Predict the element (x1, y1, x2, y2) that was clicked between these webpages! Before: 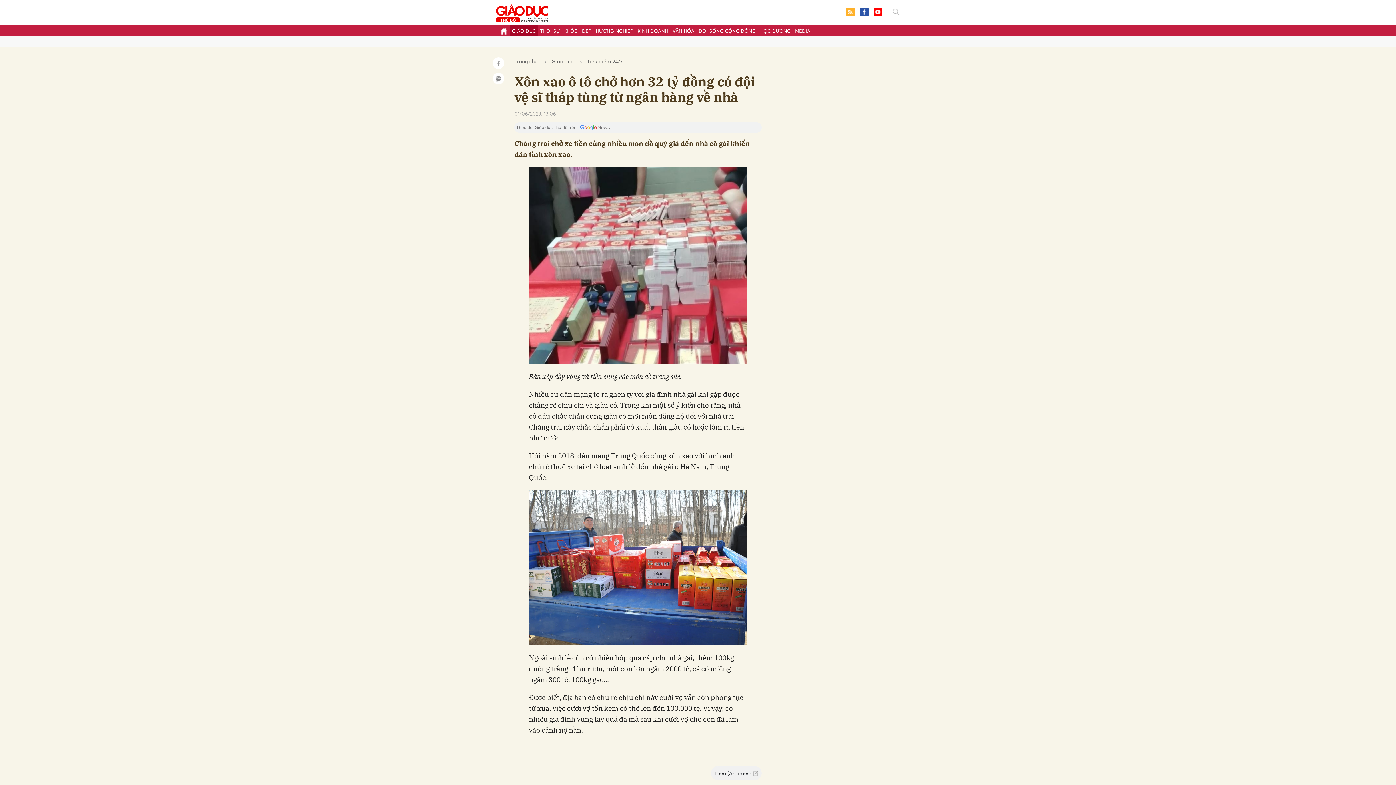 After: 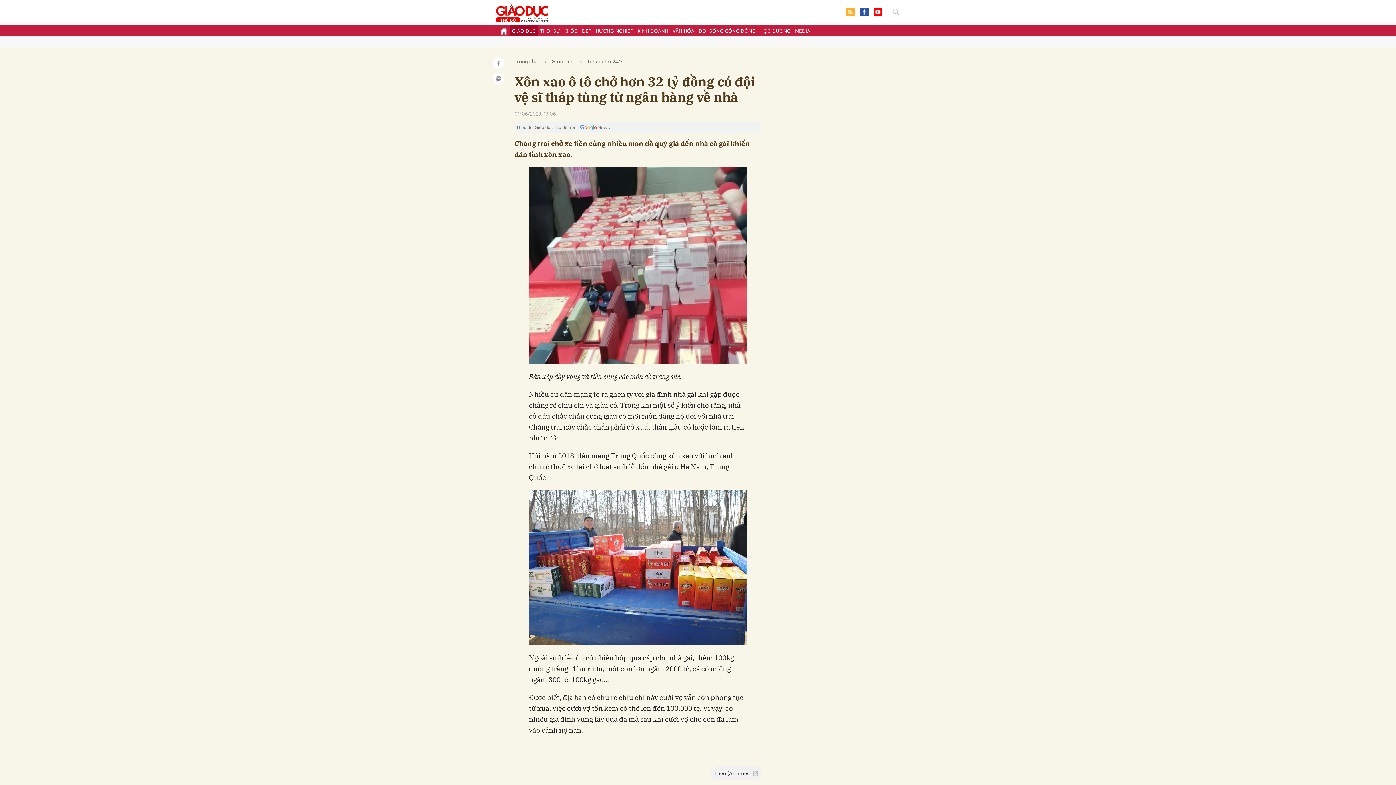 Action: bbox: (873, 4, 882, 18)